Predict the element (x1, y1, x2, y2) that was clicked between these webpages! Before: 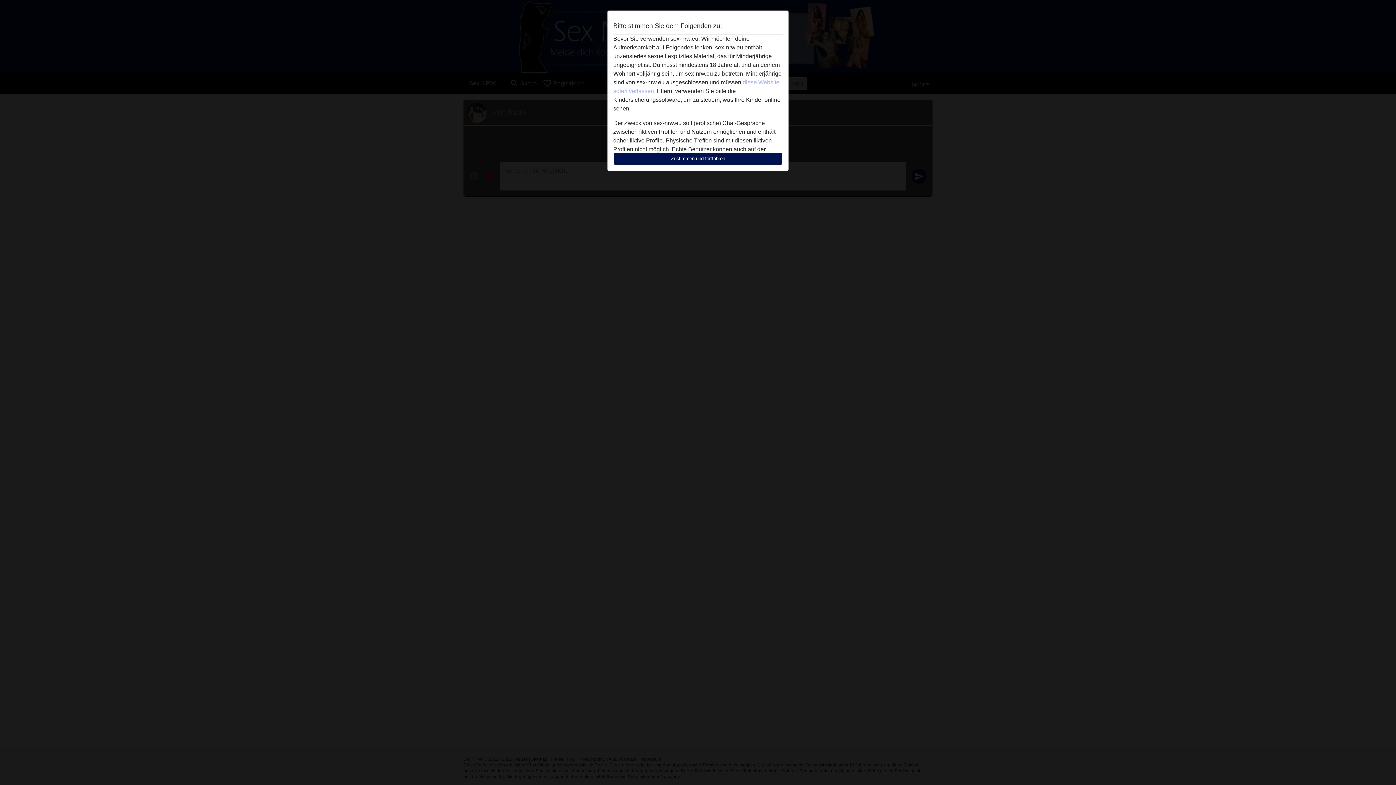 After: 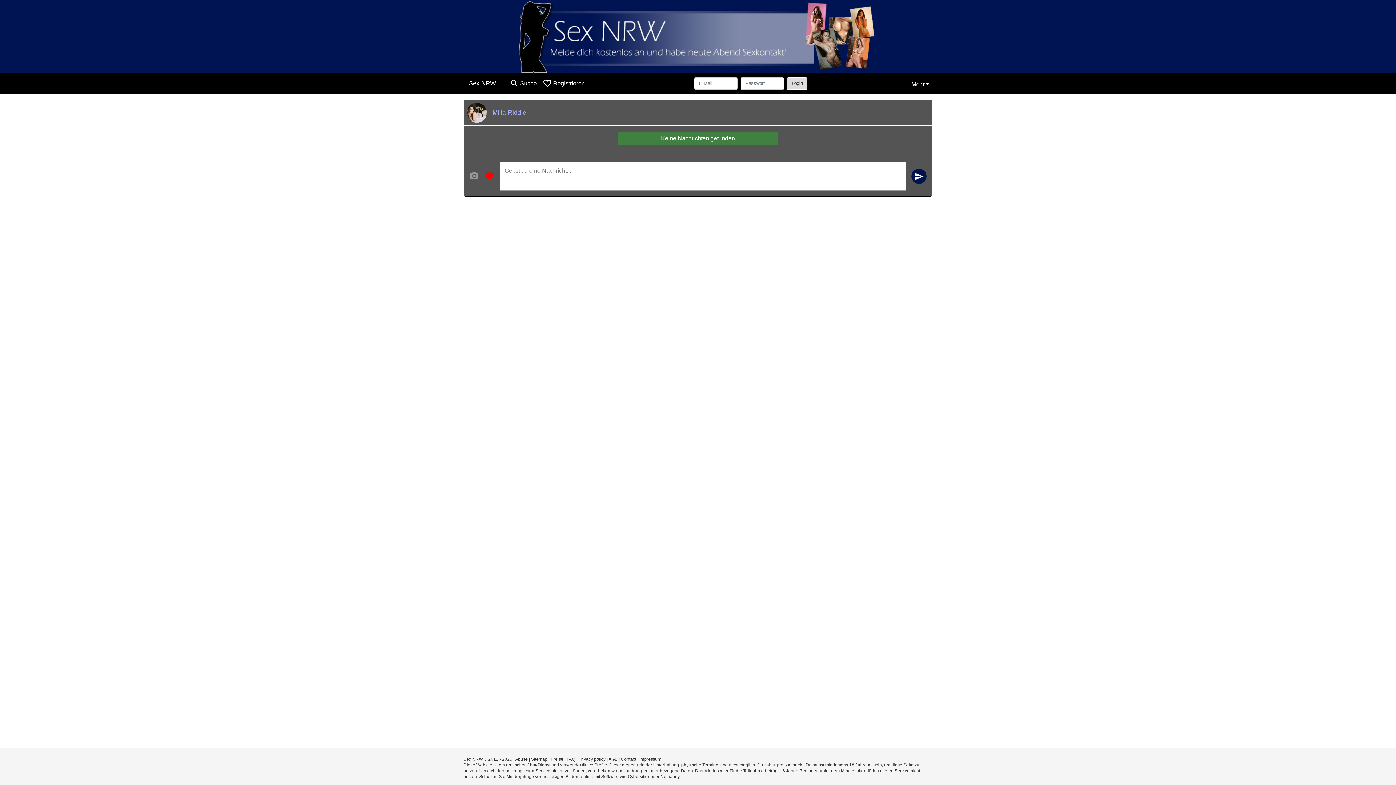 Action: label: Zustimmen und fortfahren bbox: (613, 152, 782, 165)